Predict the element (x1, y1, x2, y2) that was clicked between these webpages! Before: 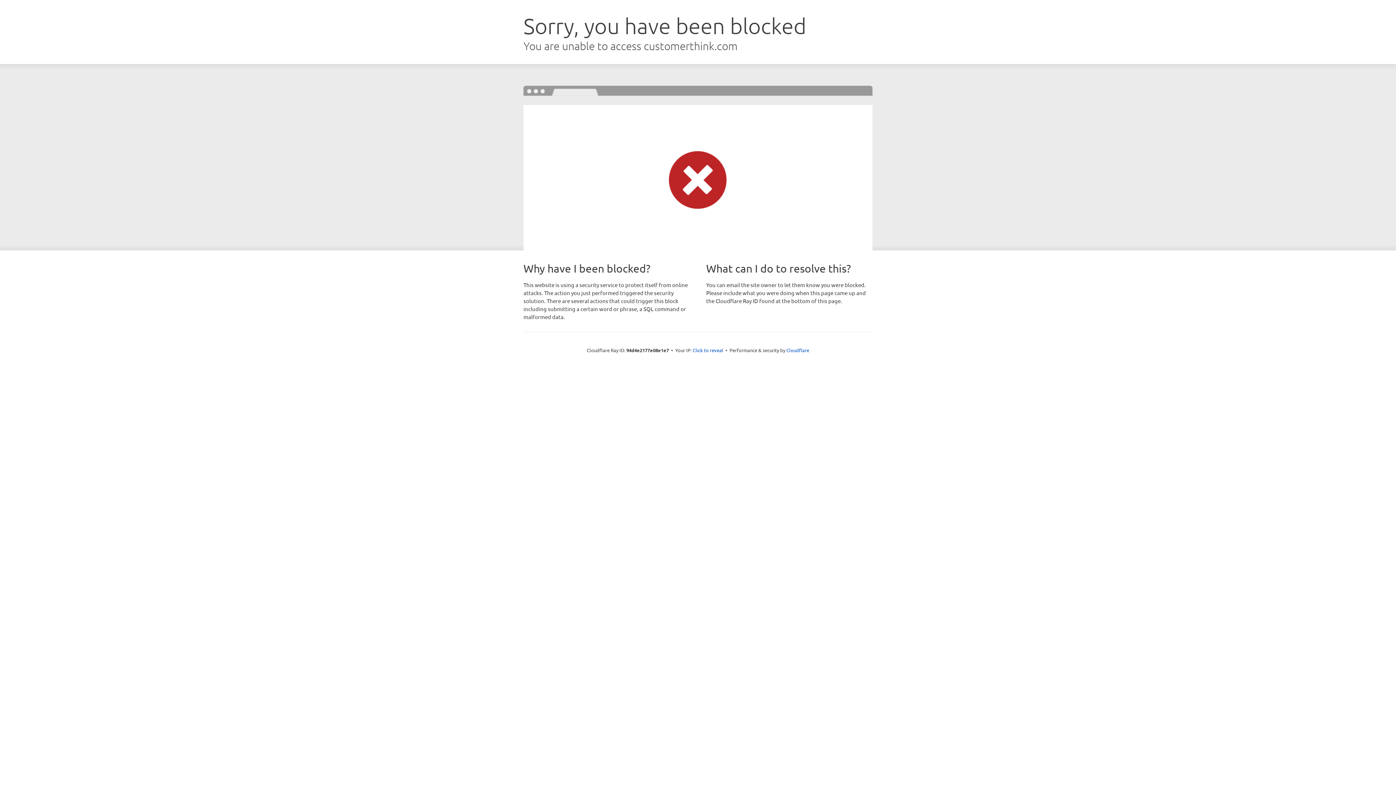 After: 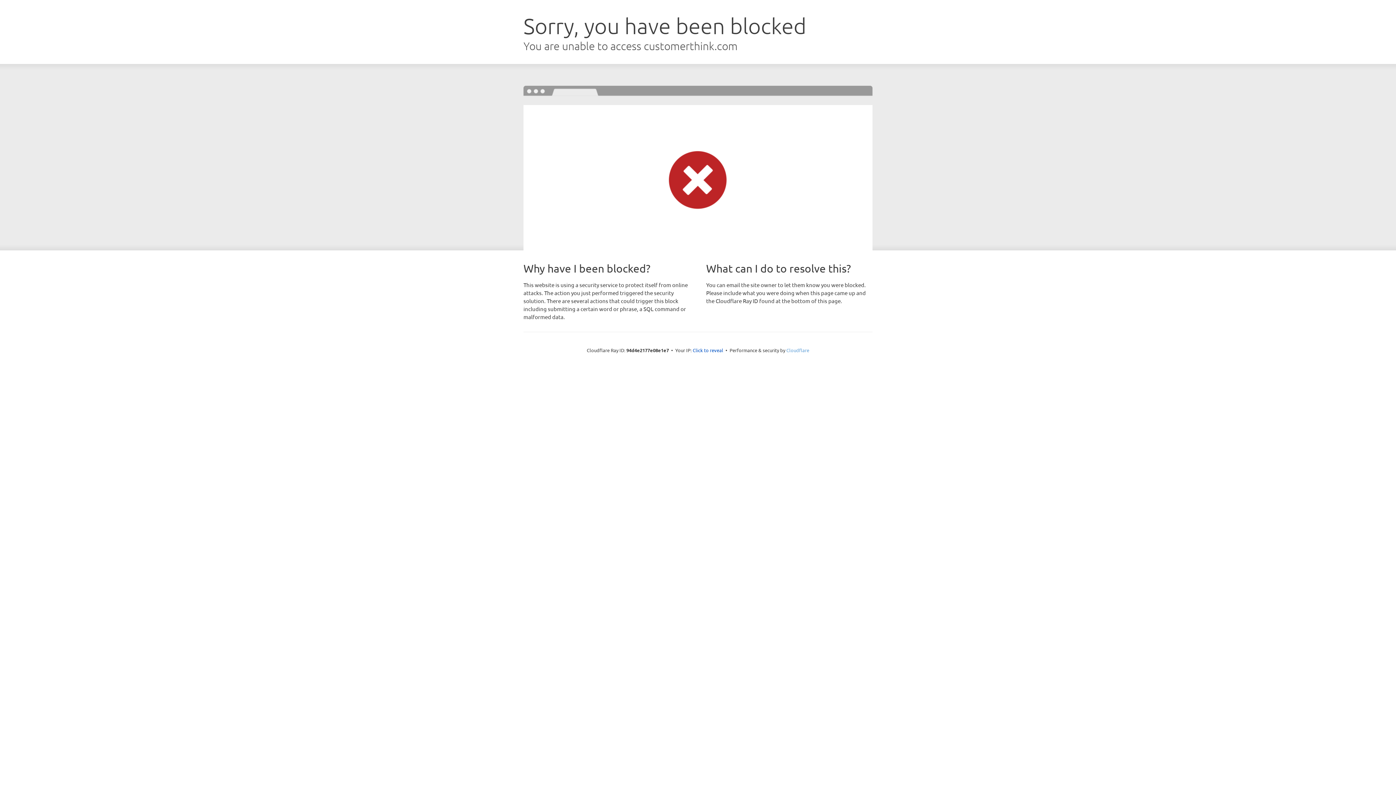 Action: label: Cloudflare bbox: (786, 347, 809, 353)